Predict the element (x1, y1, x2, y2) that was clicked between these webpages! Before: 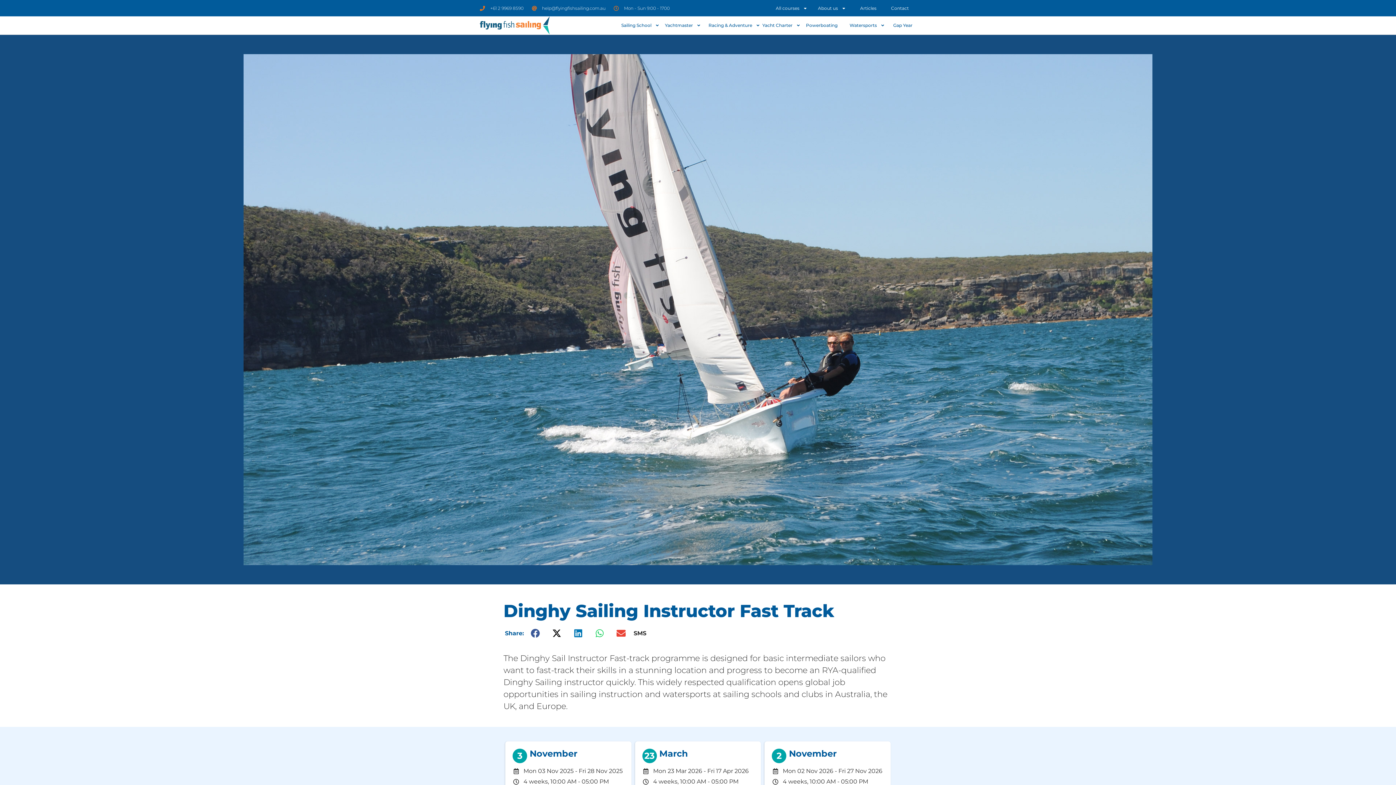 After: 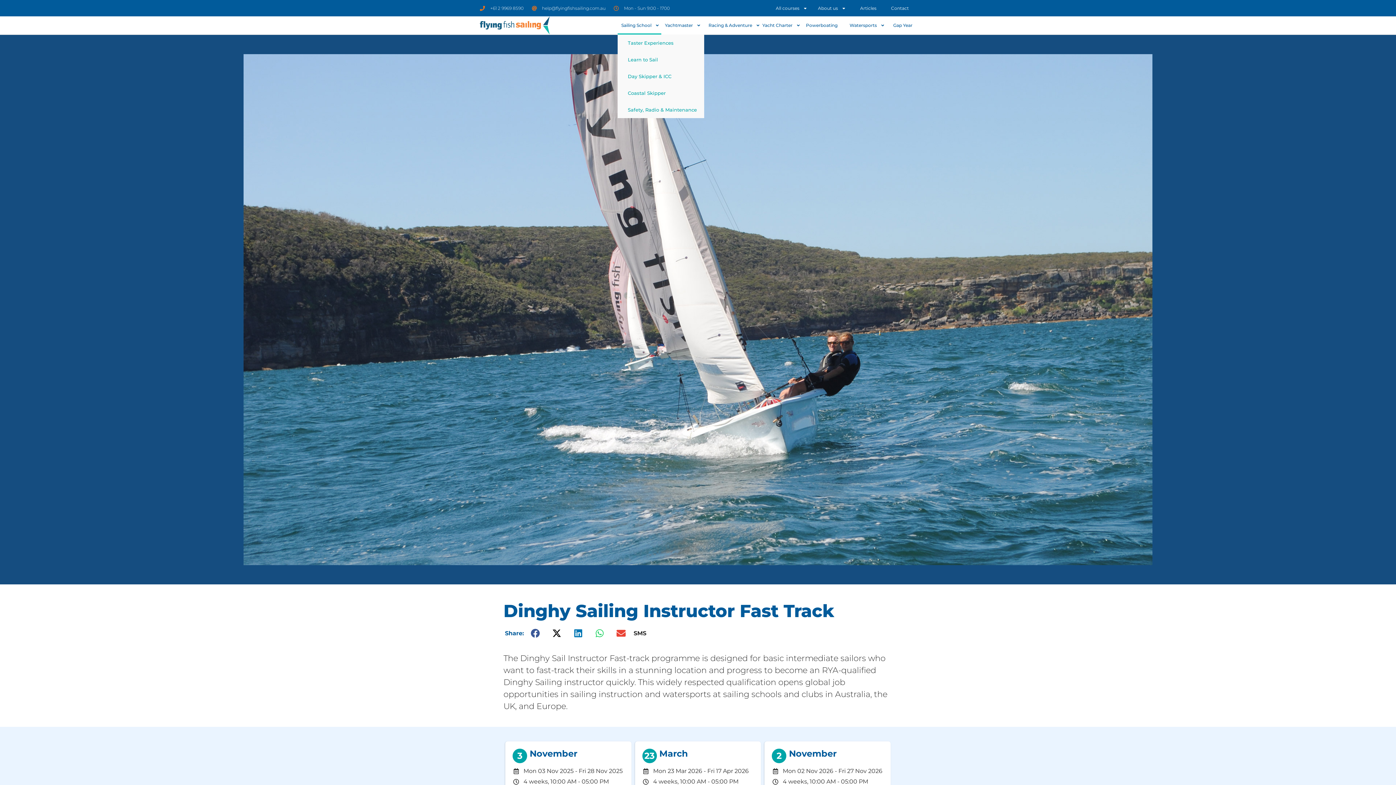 Action: bbox: (617, 16, 661, 34) label: Sailing School